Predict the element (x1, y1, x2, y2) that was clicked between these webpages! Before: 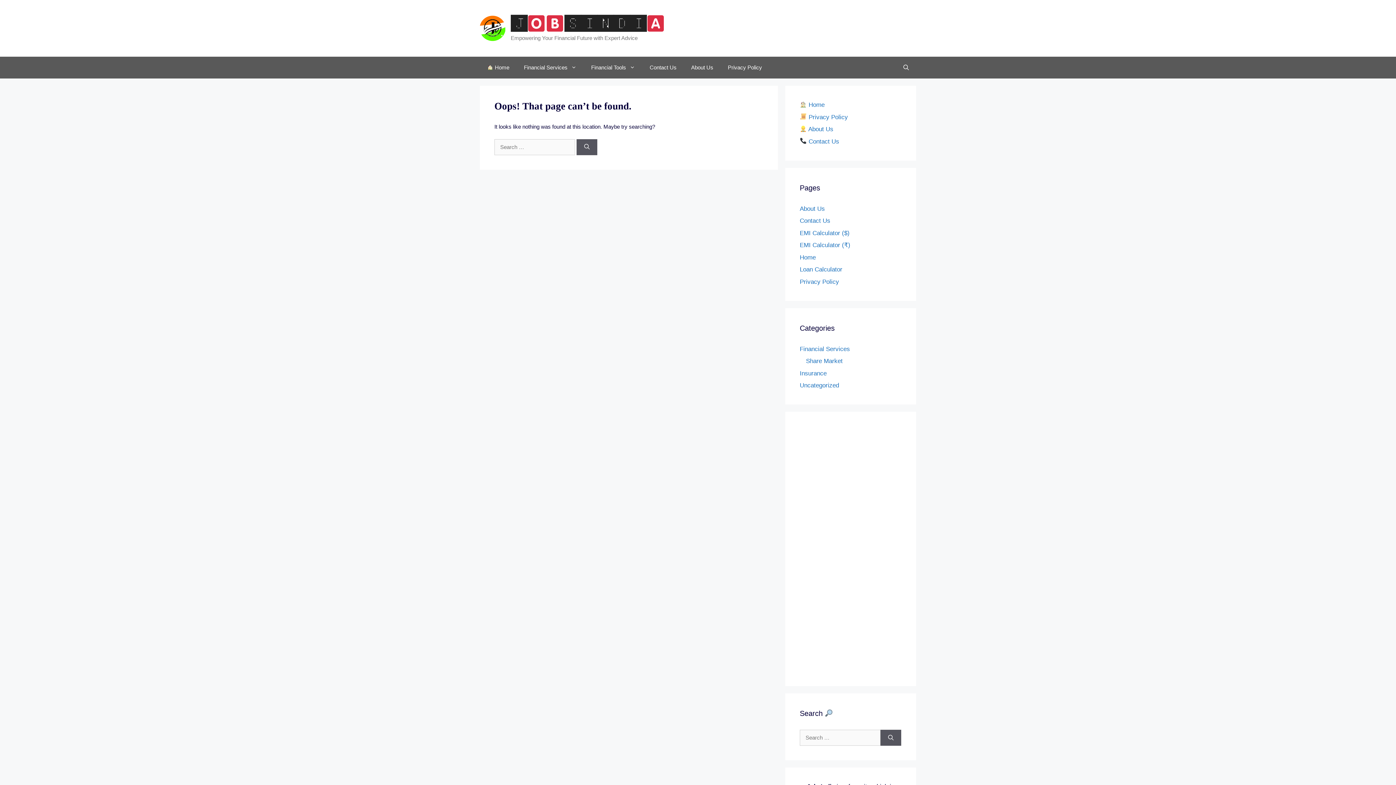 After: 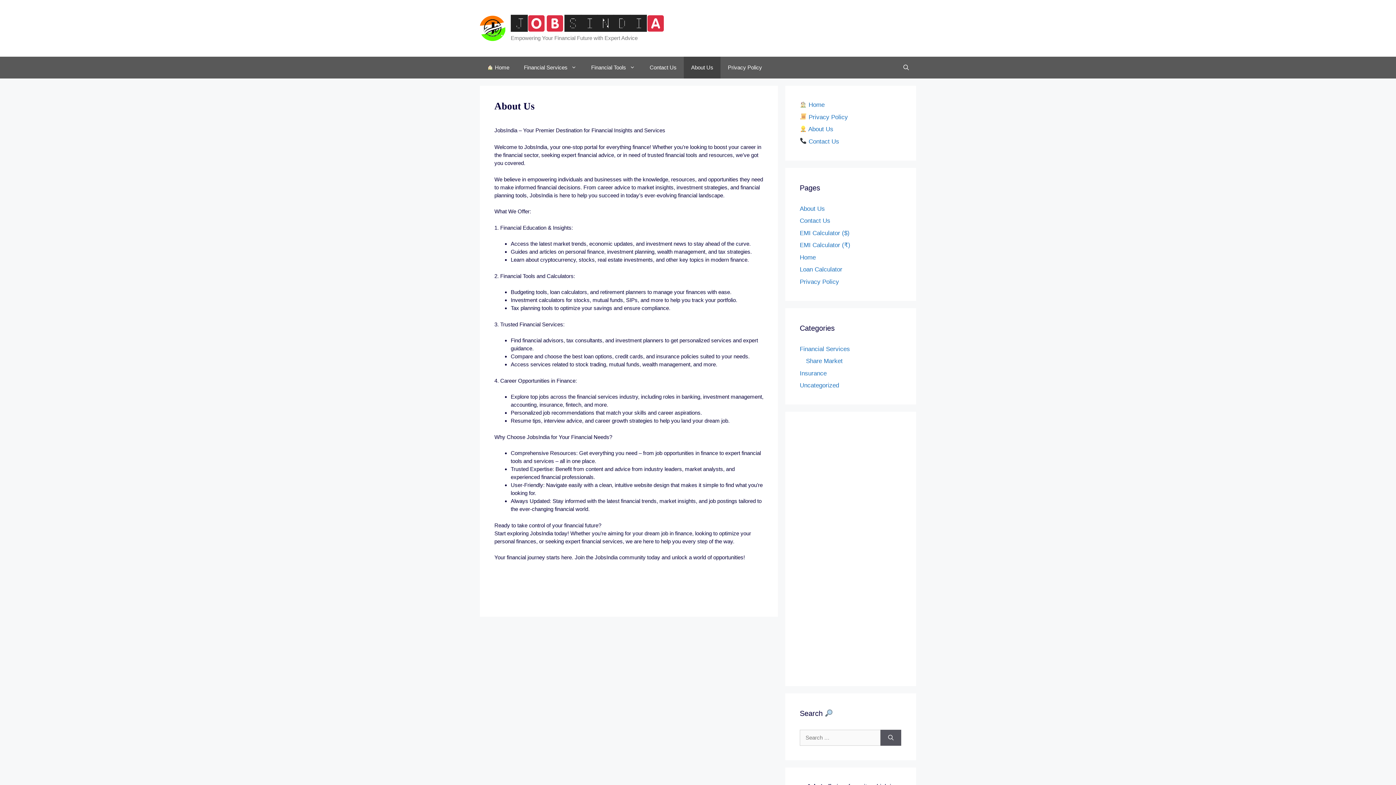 Action: bbox: (684, 56, 720, 78) label: About Us